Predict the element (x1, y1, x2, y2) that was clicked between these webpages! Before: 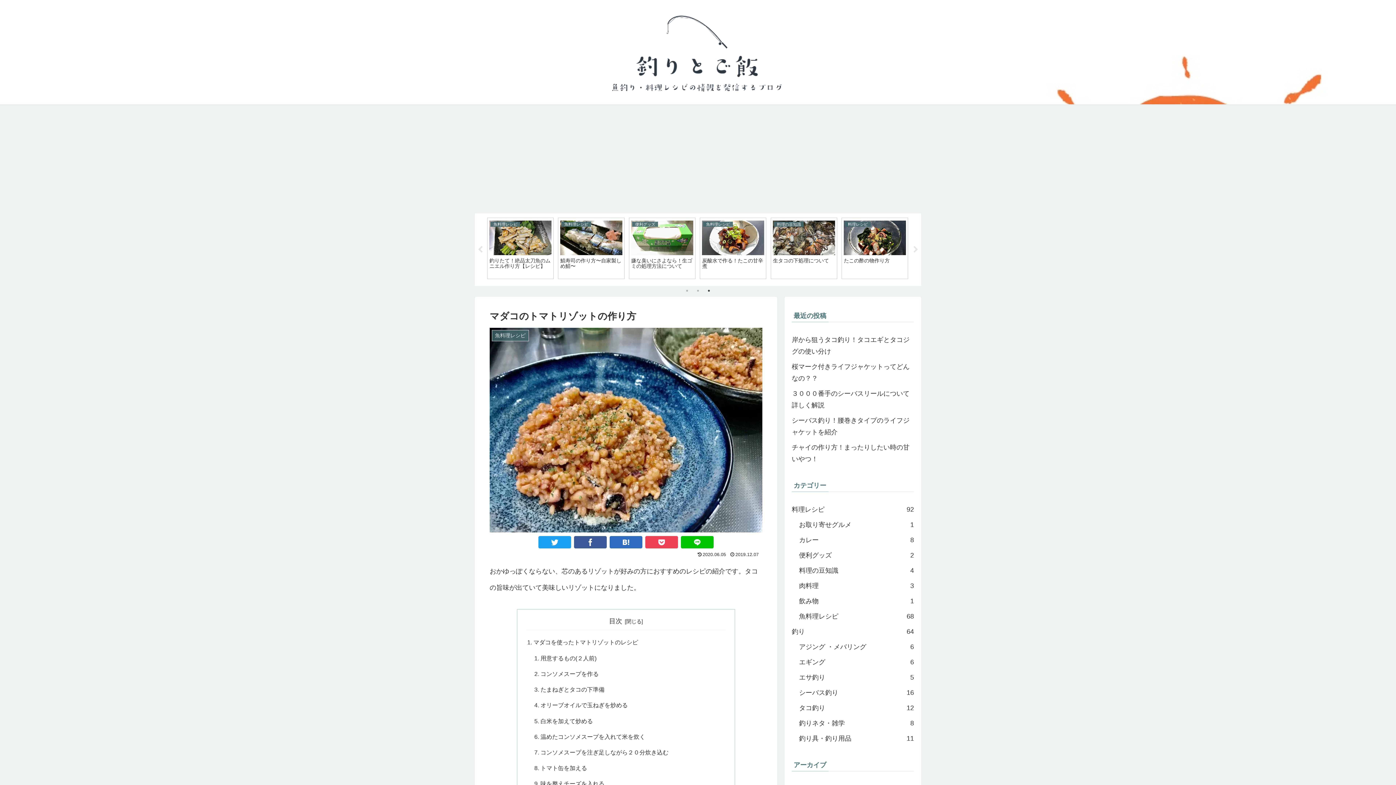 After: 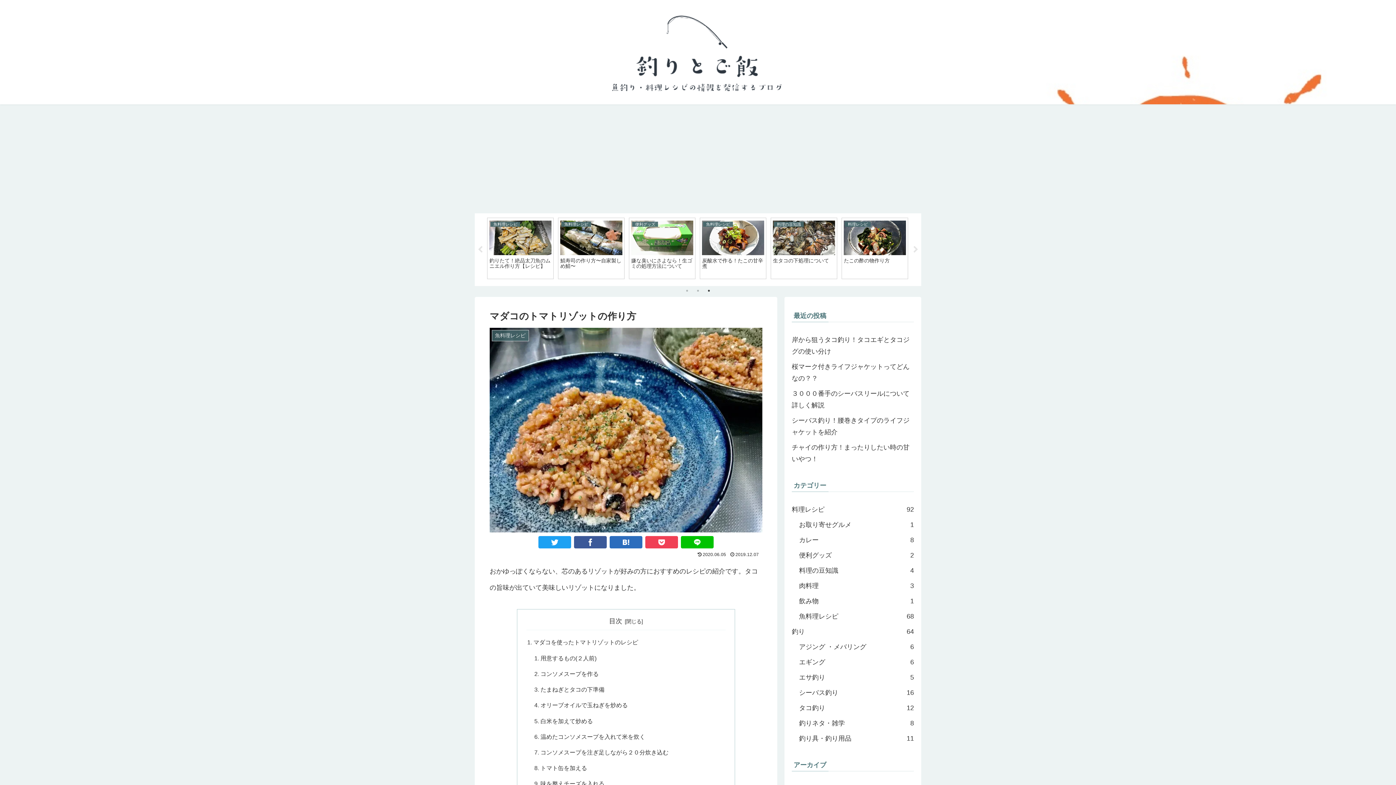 Action: bbox: (705, 287, 712, 294) label: 3 of 3